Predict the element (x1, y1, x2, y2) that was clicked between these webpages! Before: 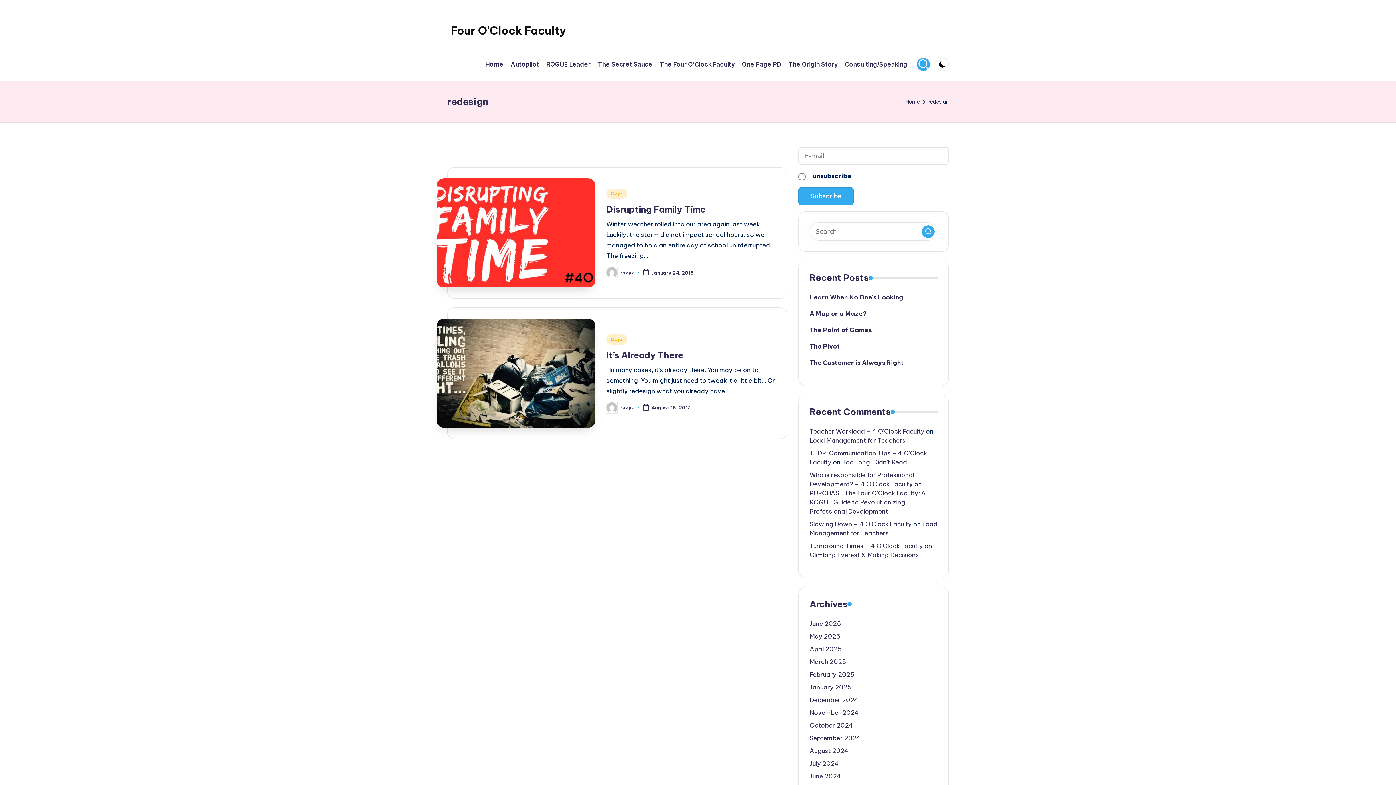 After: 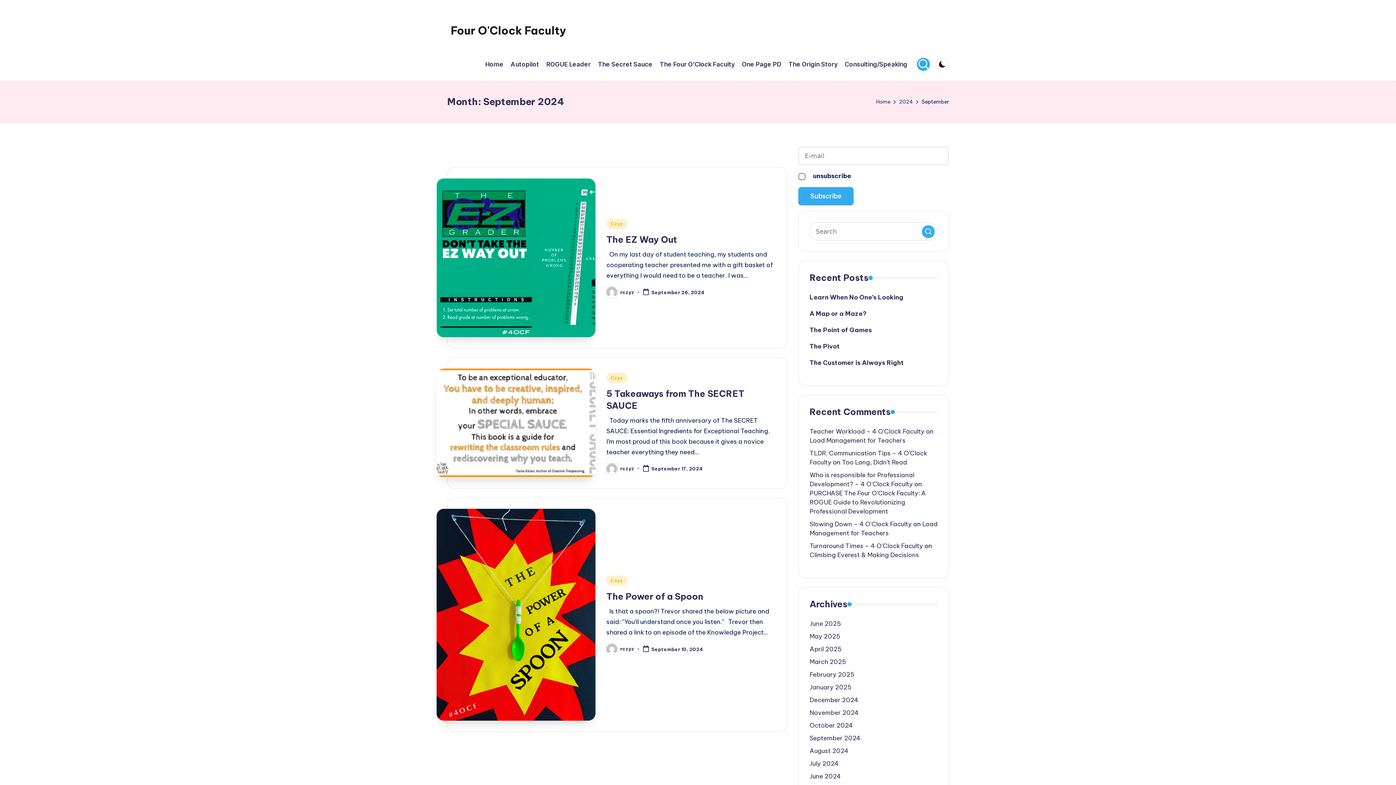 Action: label: September 2024 bbox: (809, 734, 860, 743)